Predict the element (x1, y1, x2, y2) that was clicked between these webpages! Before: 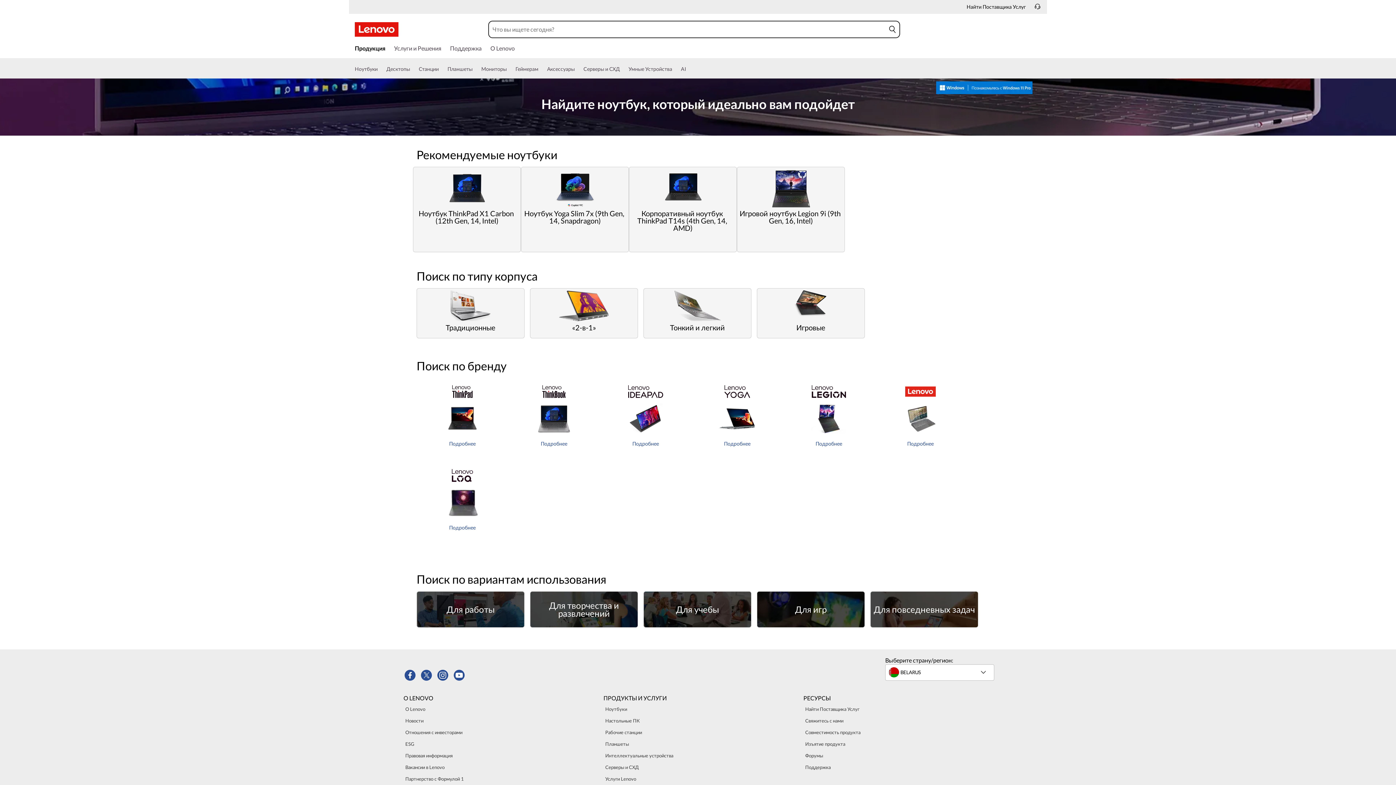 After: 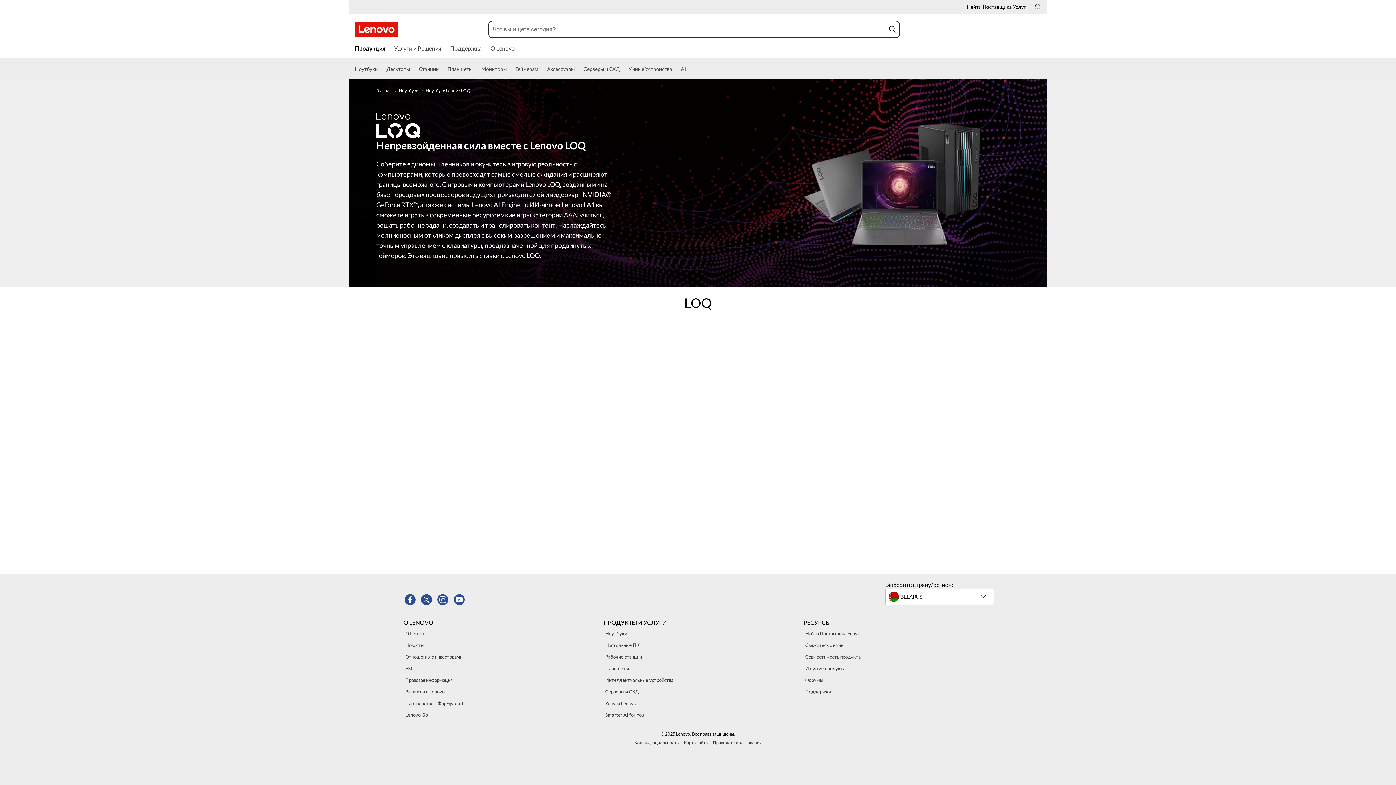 Action: bbox: (452, 476, 473, 483)